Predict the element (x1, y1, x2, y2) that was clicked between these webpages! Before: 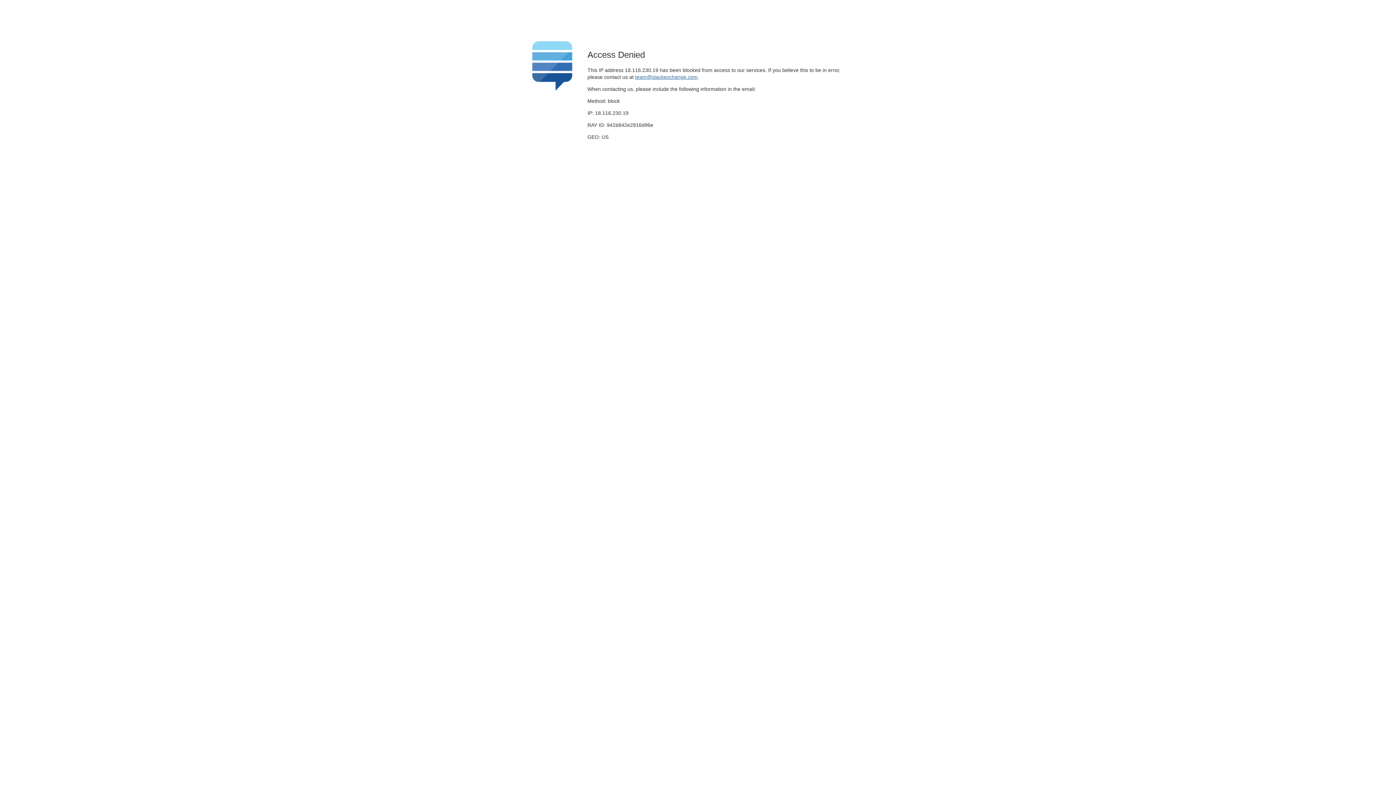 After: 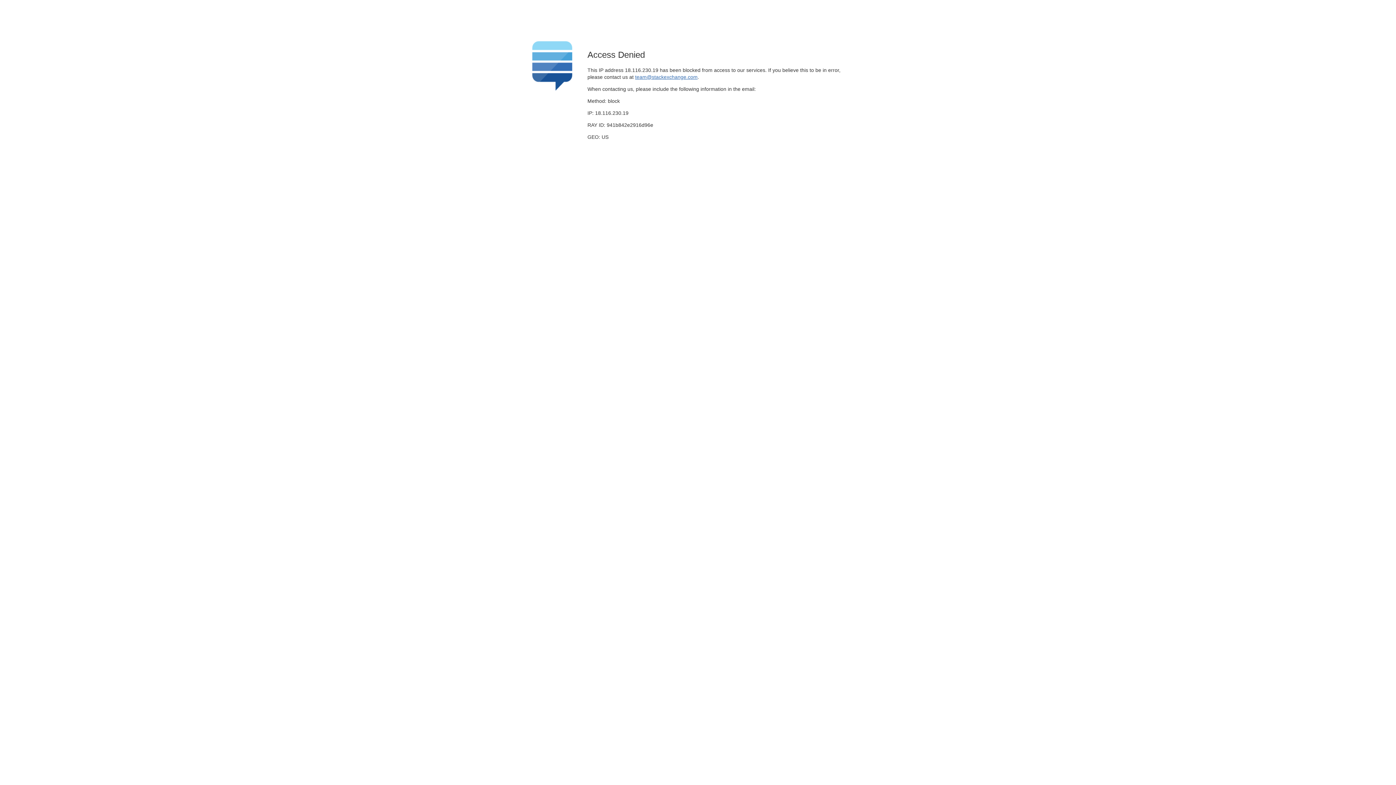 Action: label: team@stackexchange.com bbox: (635, 74, 697, 79)